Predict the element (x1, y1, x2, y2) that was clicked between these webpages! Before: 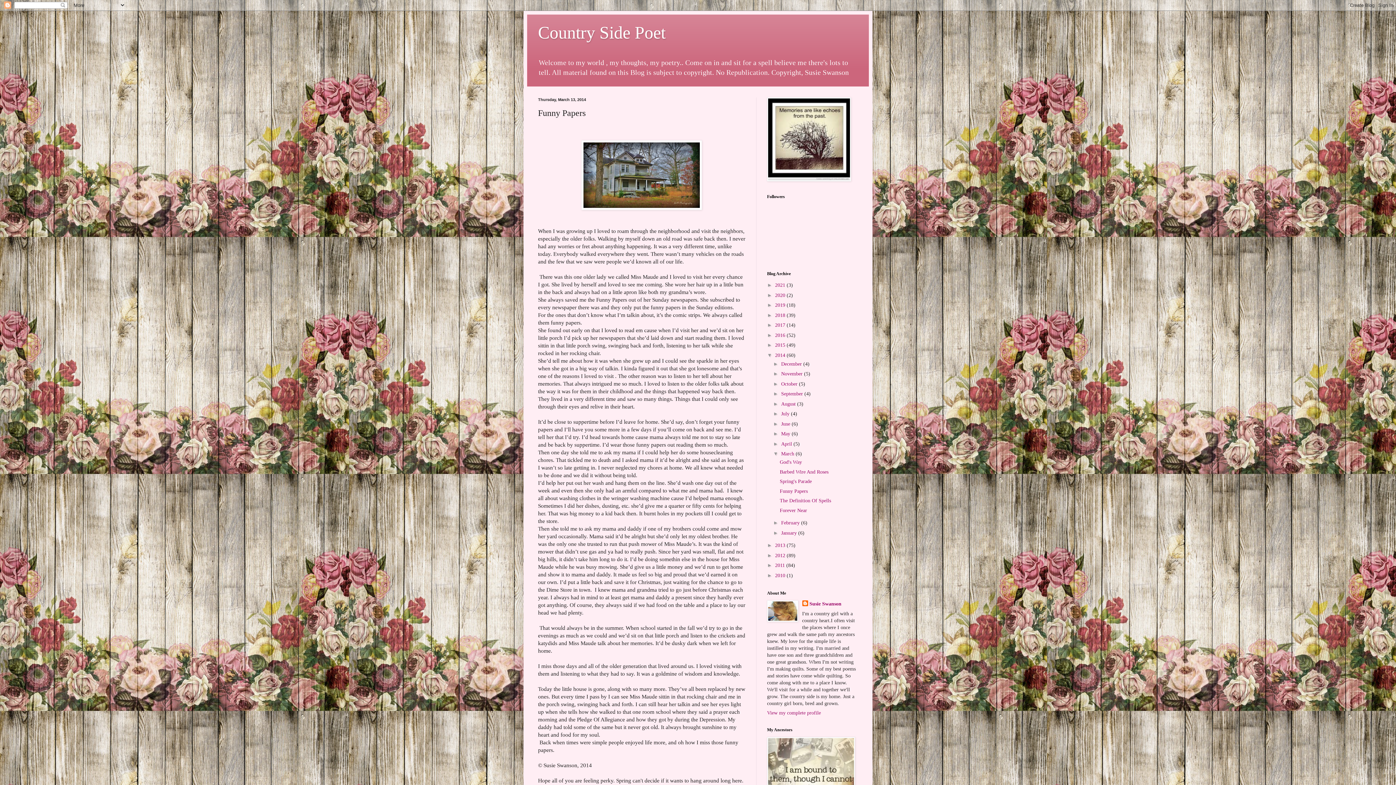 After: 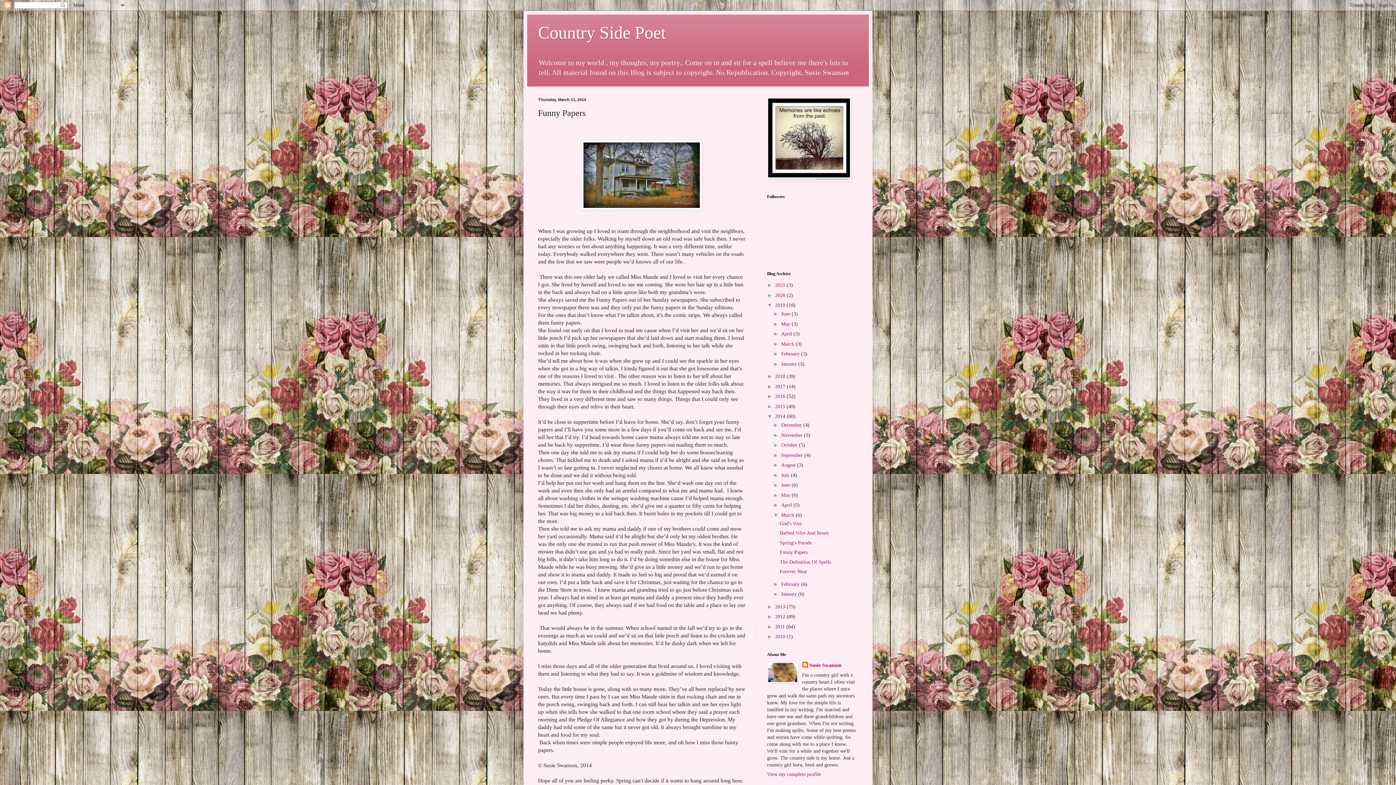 Action: label: ►   bbox: (767, 302, 775, 308)